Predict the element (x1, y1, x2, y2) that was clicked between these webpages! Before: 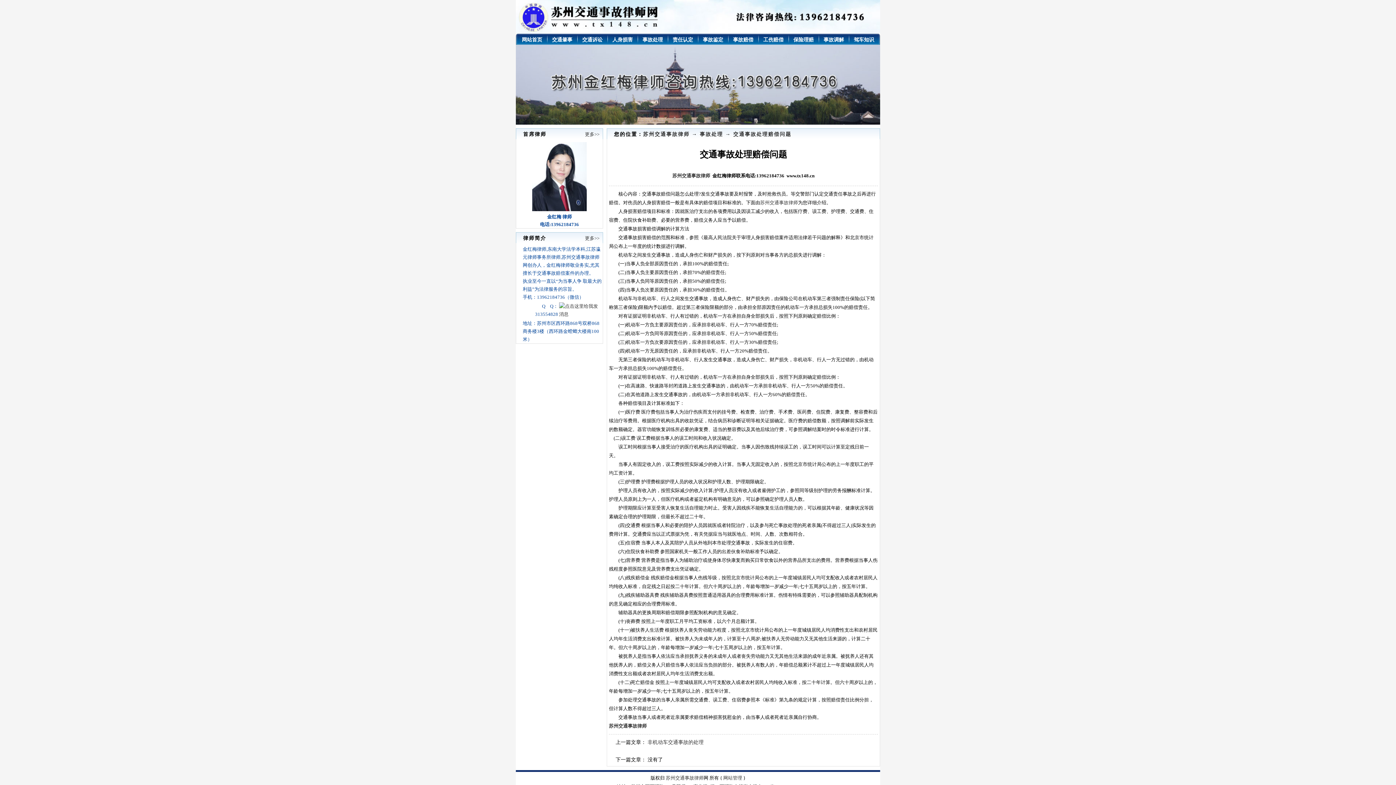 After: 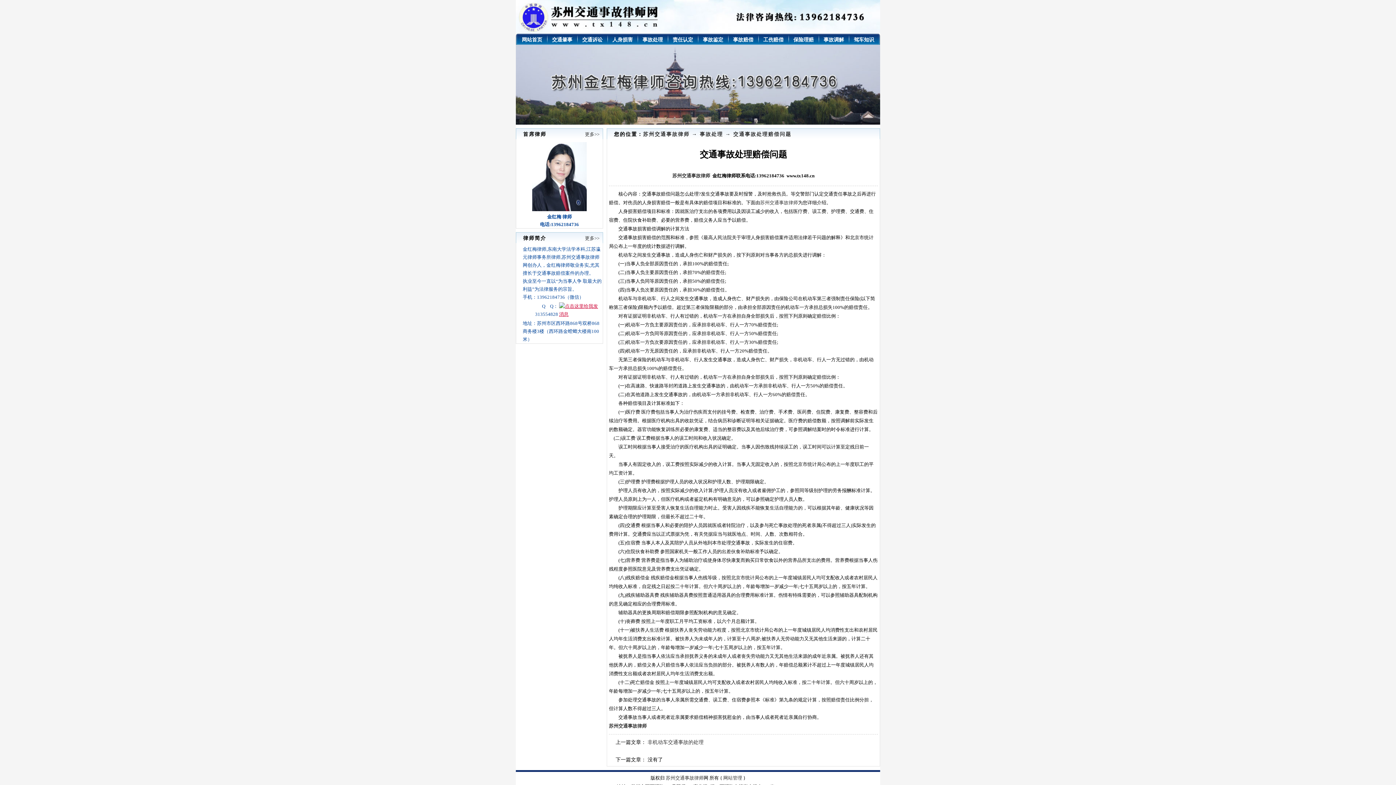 Action: bbox: (559, 311, 601, 317)